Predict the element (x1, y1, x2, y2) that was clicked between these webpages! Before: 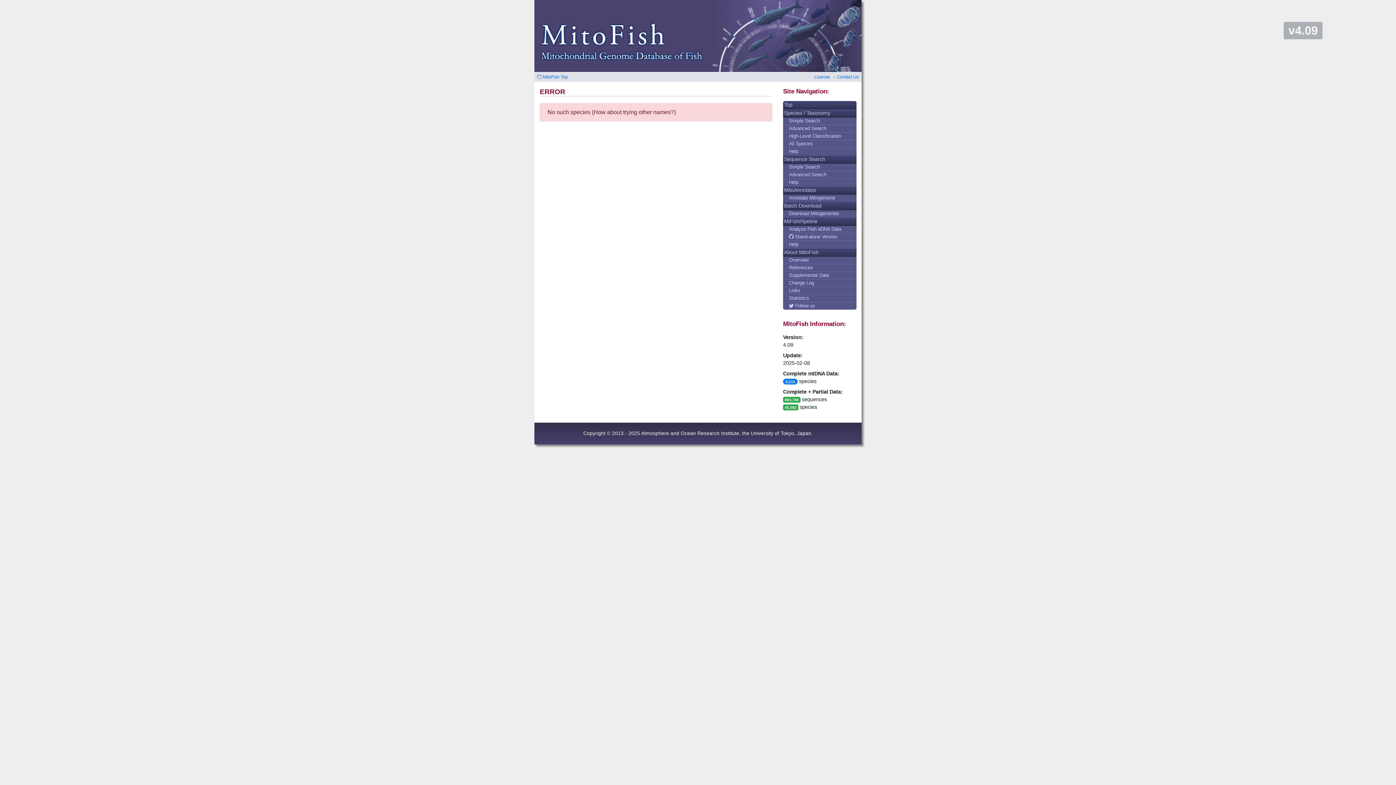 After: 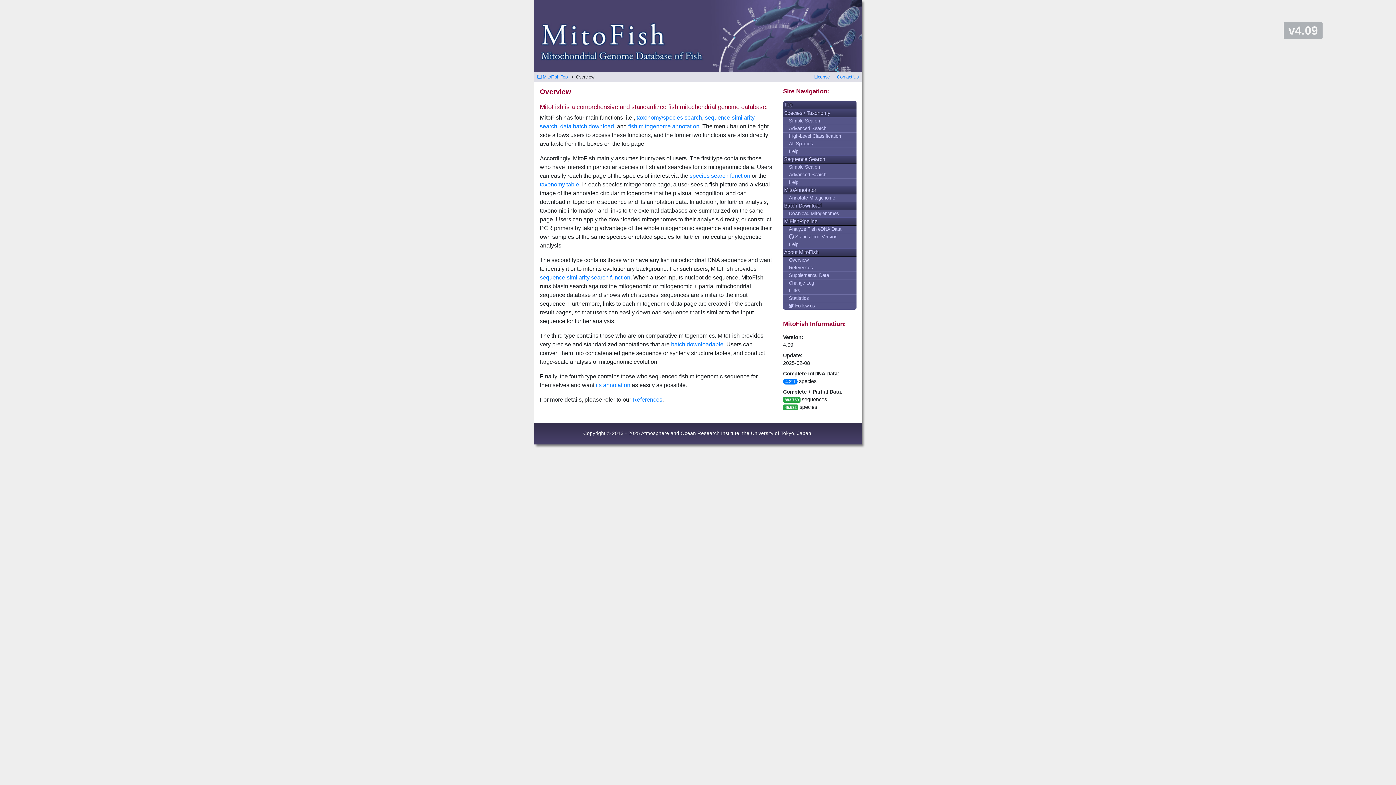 Action: label: Overview bbox: (783, 256, 856, 264)